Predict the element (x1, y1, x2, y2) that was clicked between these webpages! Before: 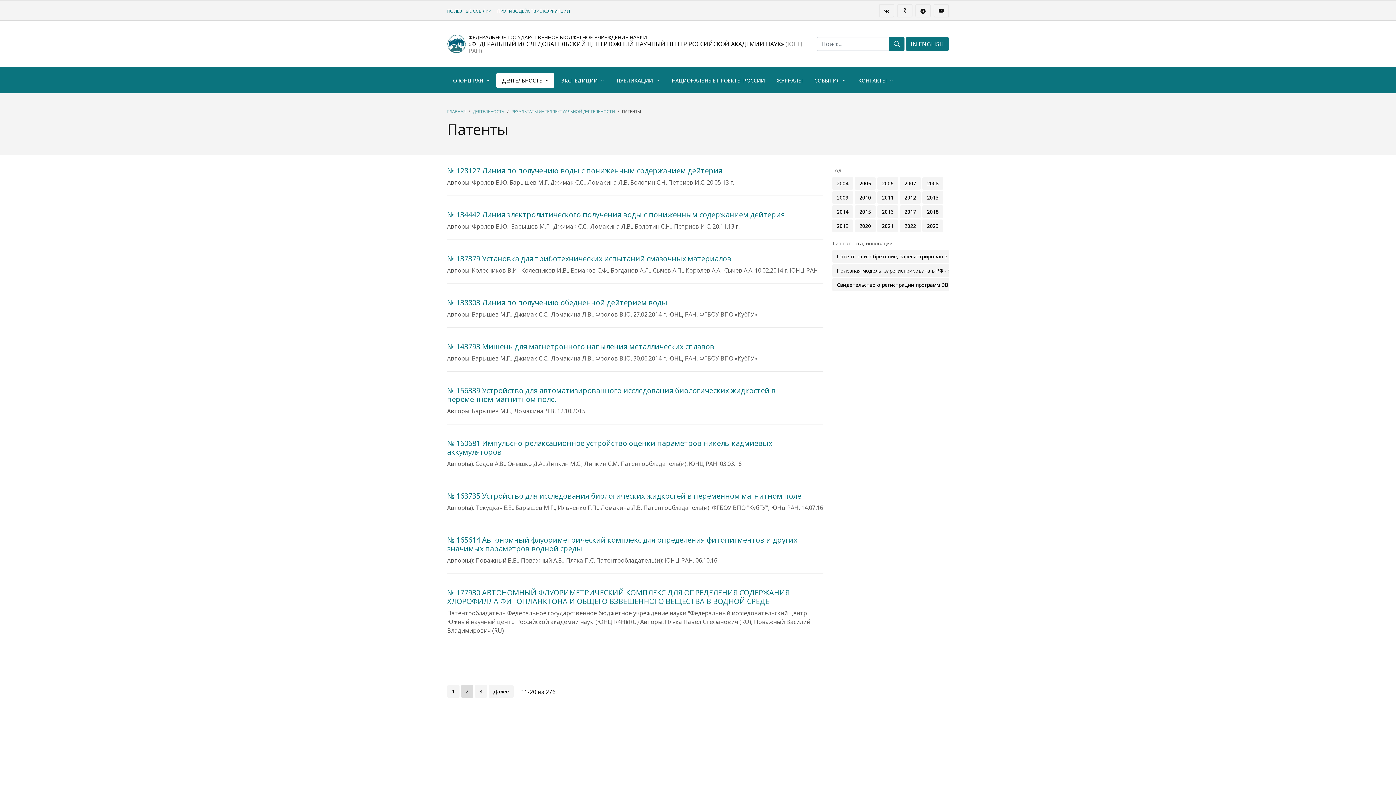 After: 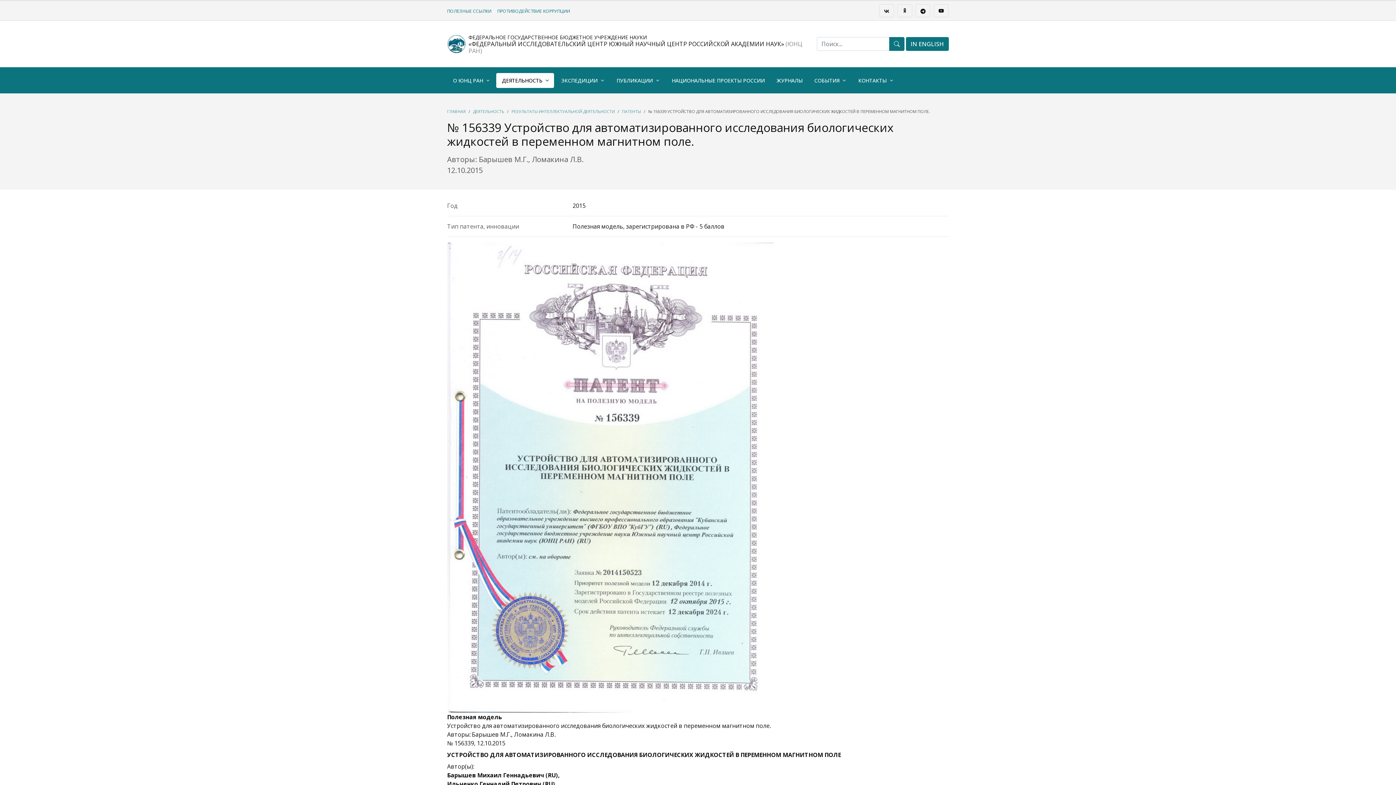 Action: bbox: (447, 385, 776, 404) label: № 156339 Устройство для автоматизированного исследования биологических жидкостей в переменном магнитном поле.